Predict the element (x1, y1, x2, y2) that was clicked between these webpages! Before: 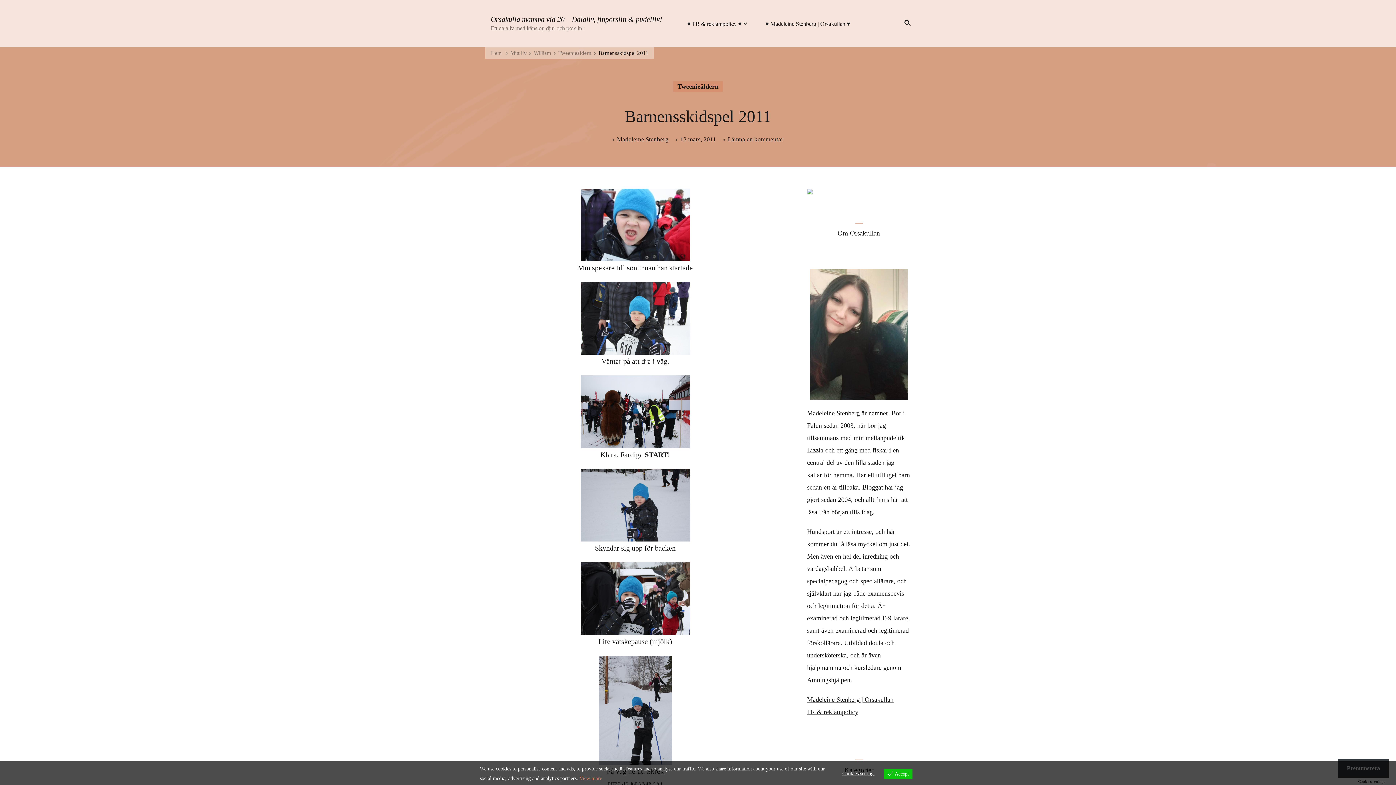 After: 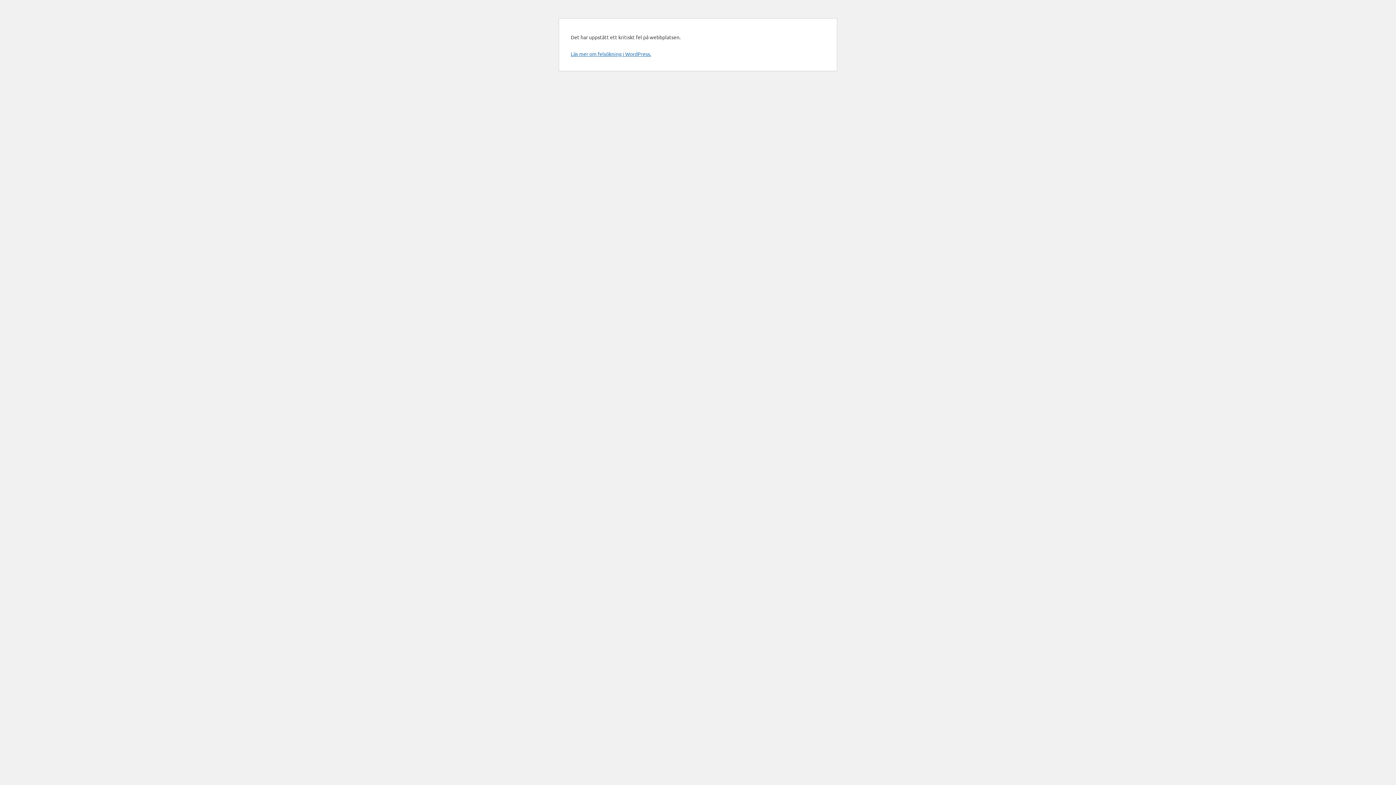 Action: bbox: (761, 18, 854, 28) label: ♥ Madeleine Stenberg | Orsakullan ♥